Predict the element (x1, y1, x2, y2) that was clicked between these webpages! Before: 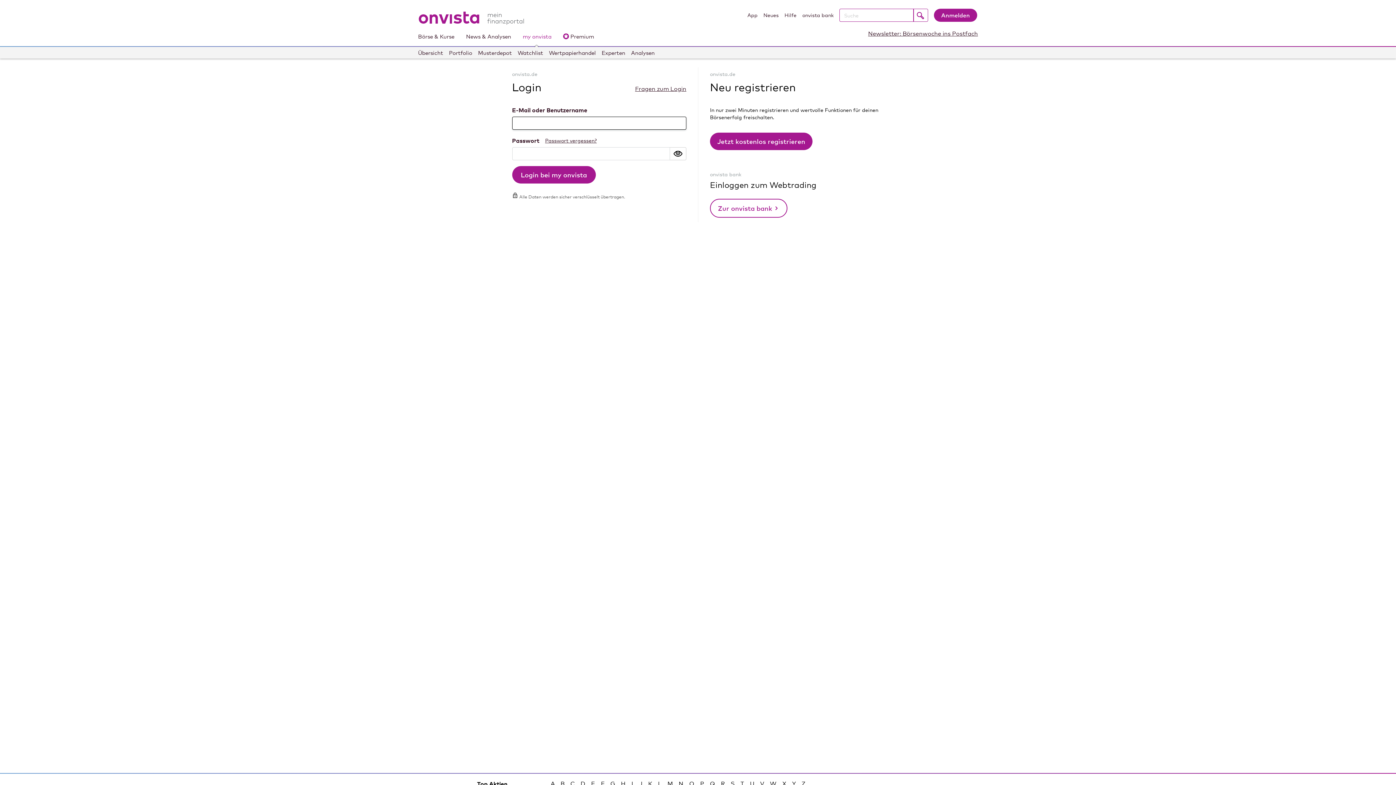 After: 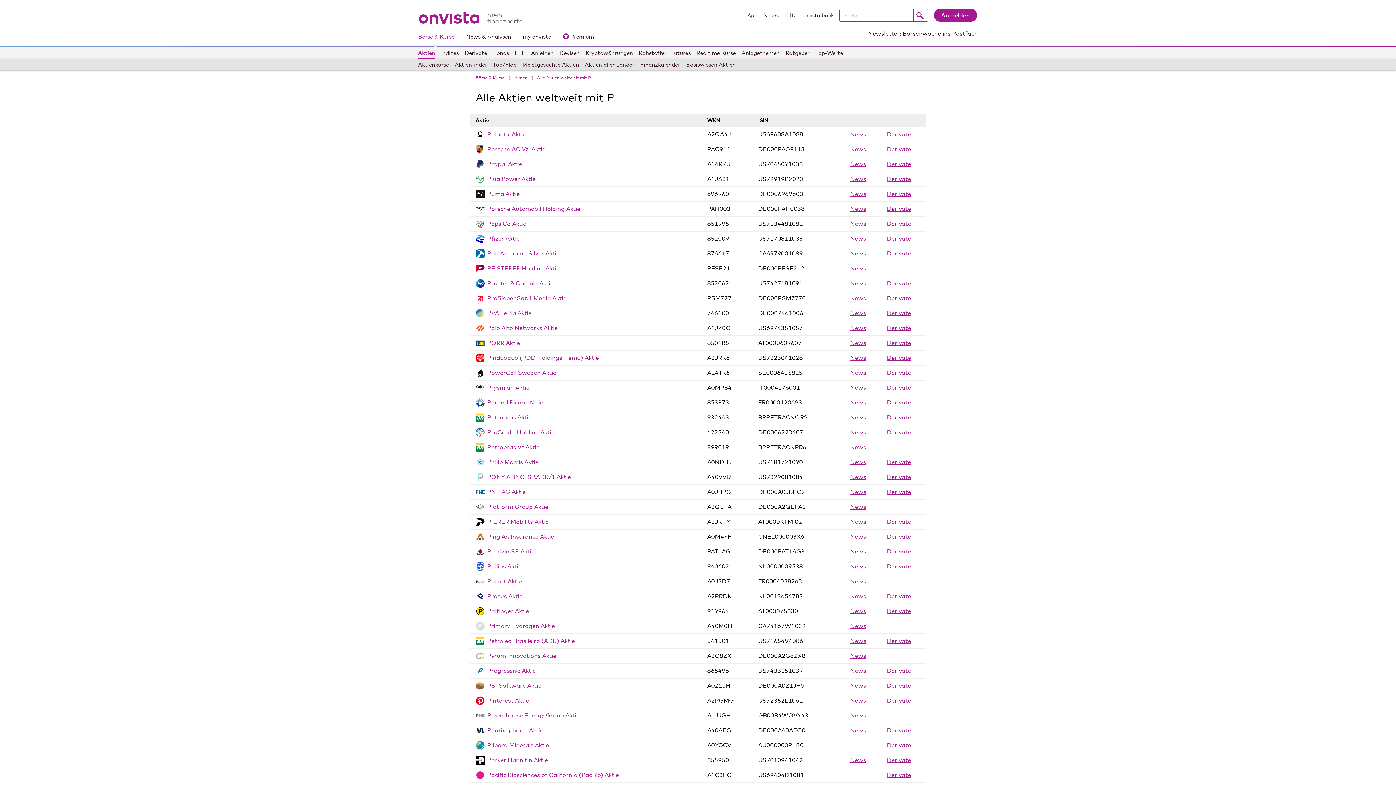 Action: label: P bbox: (700, 780, 704, 787)